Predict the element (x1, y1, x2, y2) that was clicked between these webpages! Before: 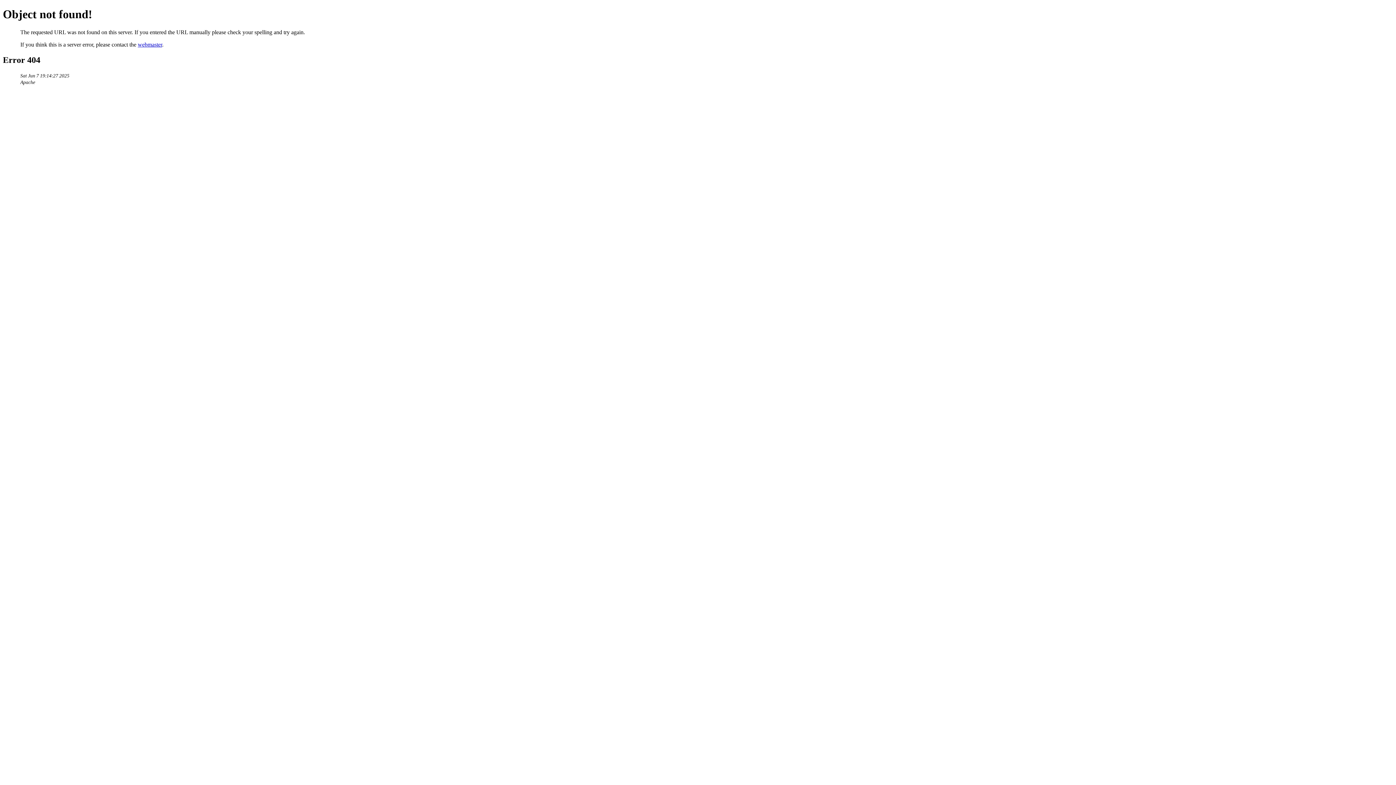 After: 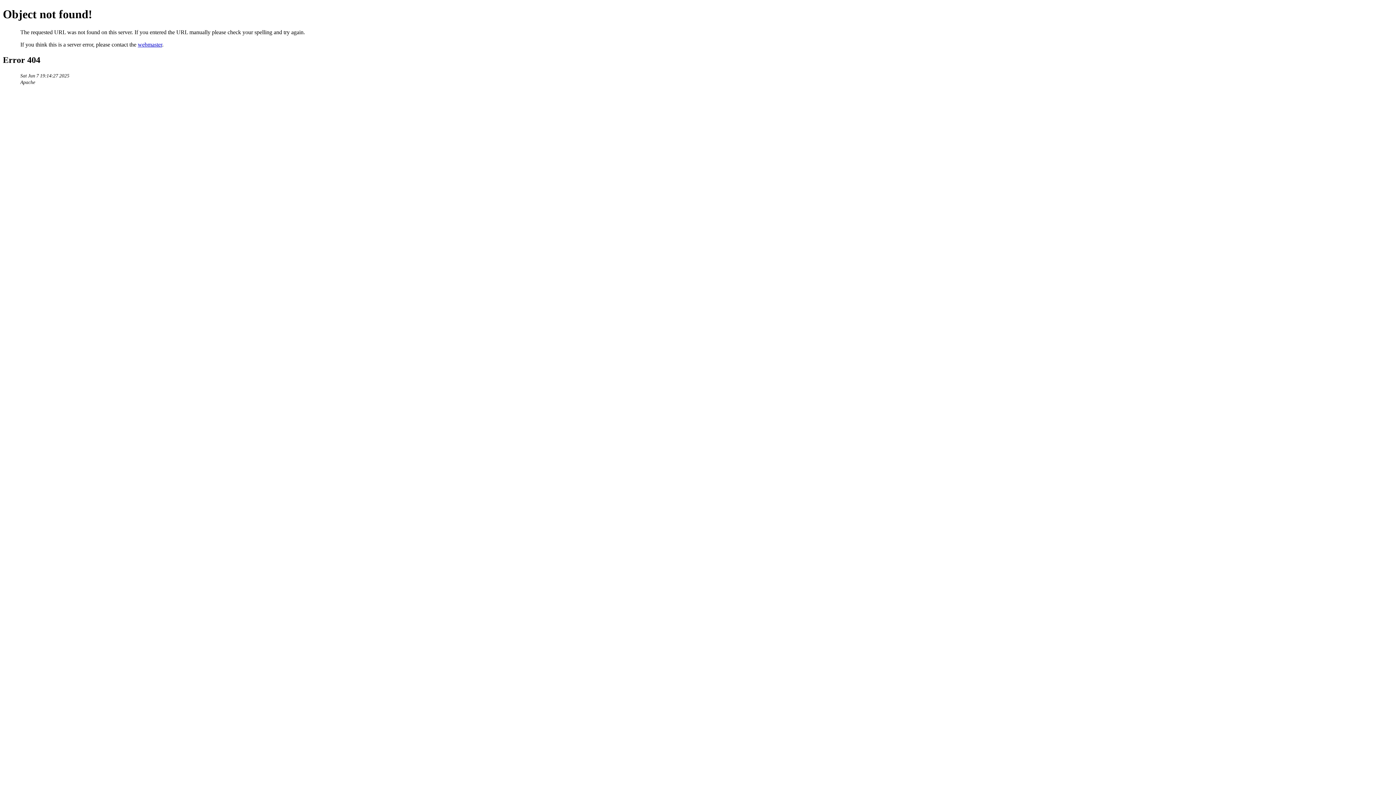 Action: label: webmaster bbox: (137, 41, 162, 47)